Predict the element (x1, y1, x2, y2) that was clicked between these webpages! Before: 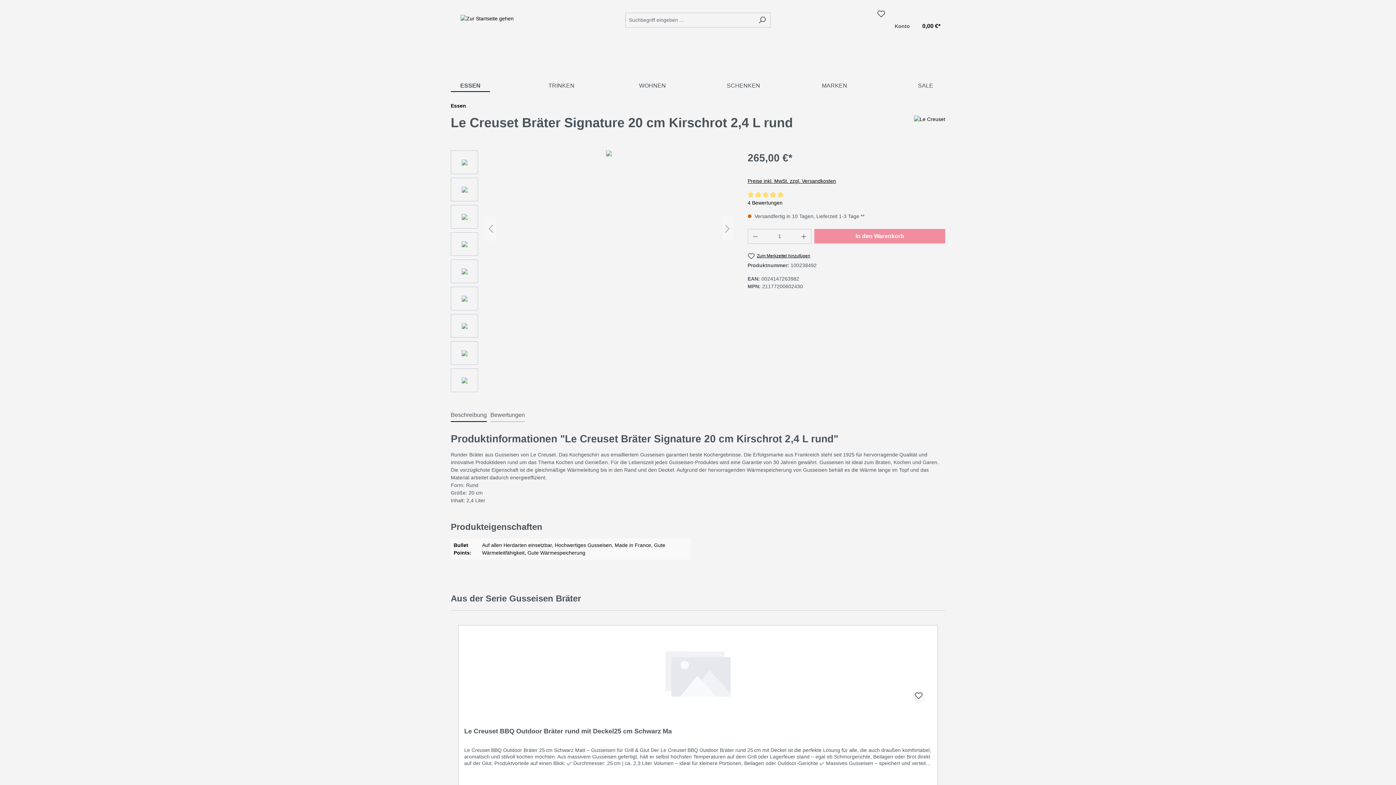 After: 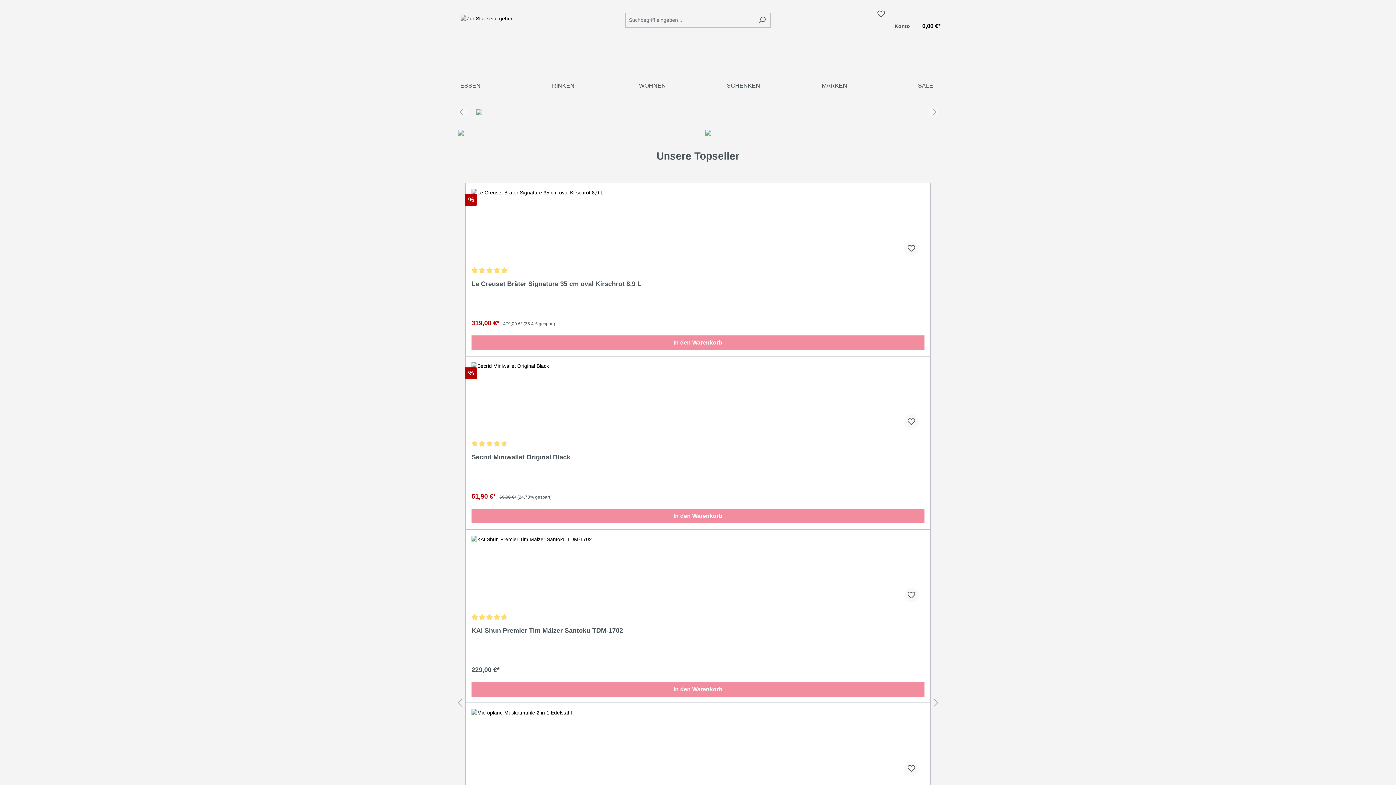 Action: bbox: (450, 14, 523, 22)